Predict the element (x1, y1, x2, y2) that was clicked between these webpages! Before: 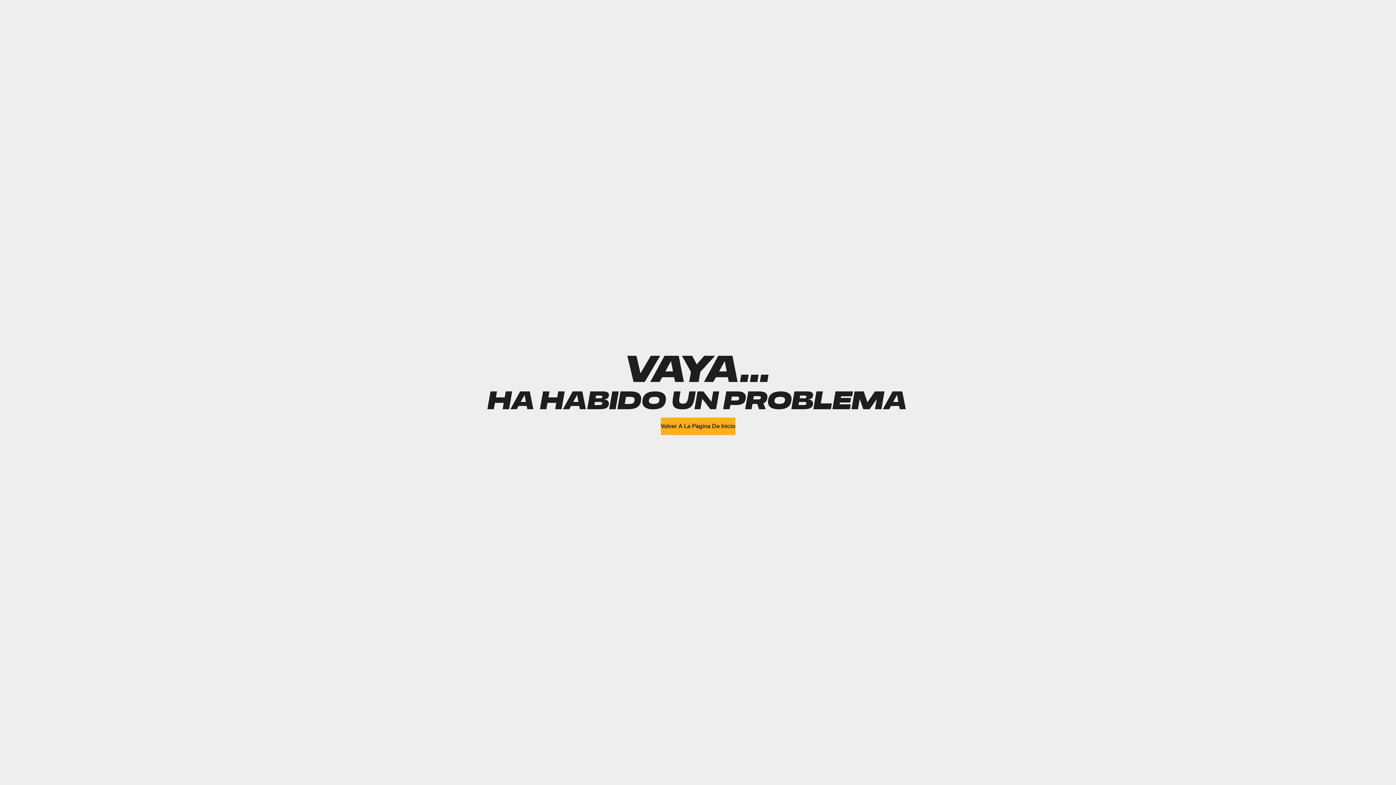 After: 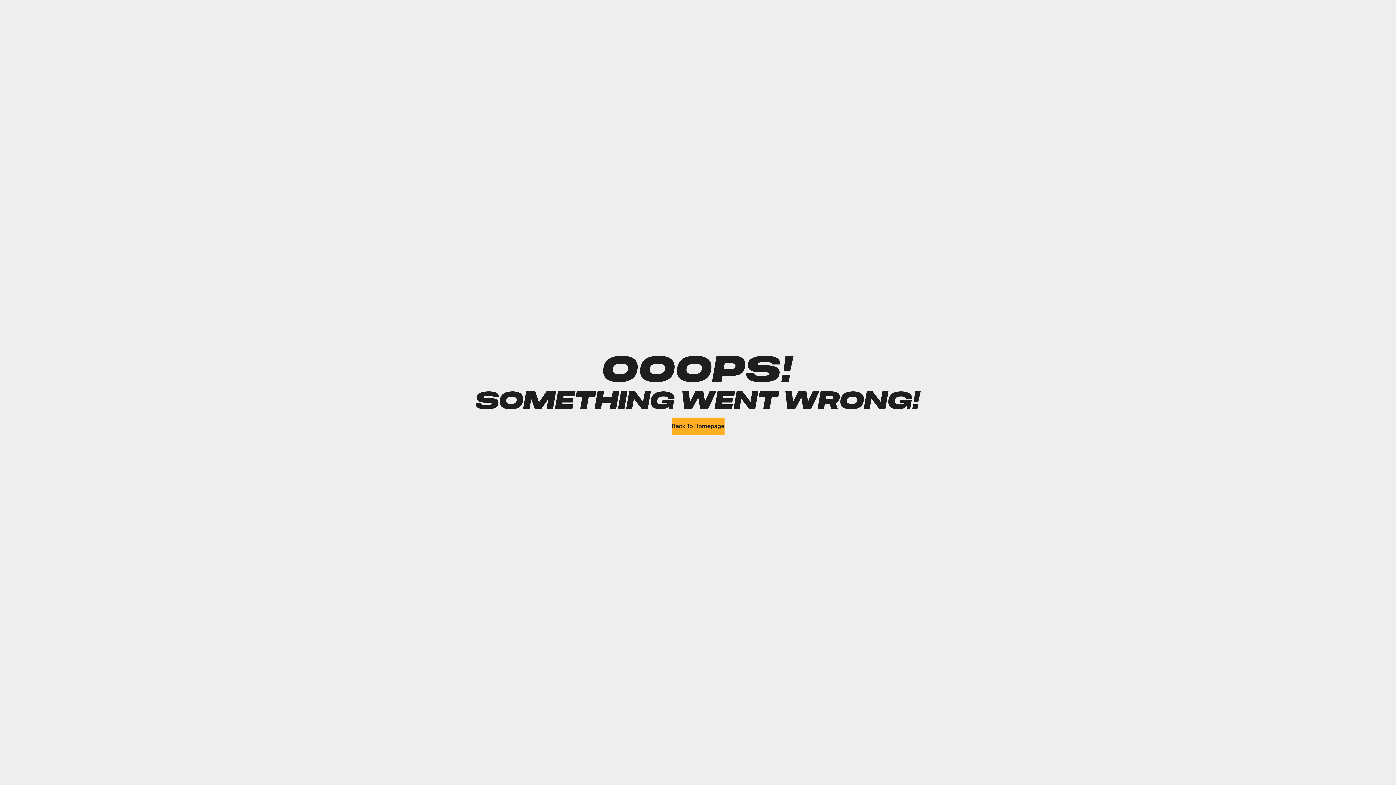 Action: bbox: (660, 417, 735, 435) label: Volver A La Página De Inicio